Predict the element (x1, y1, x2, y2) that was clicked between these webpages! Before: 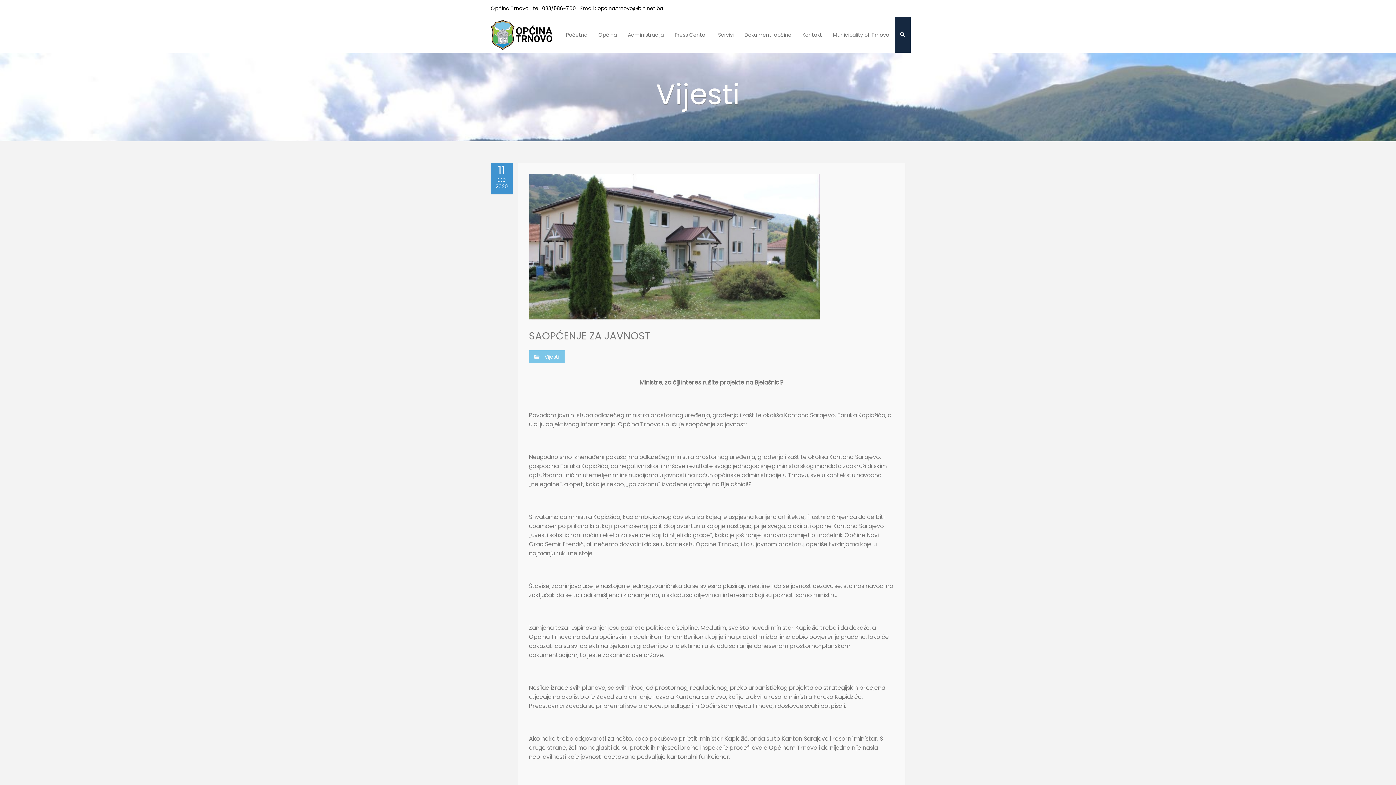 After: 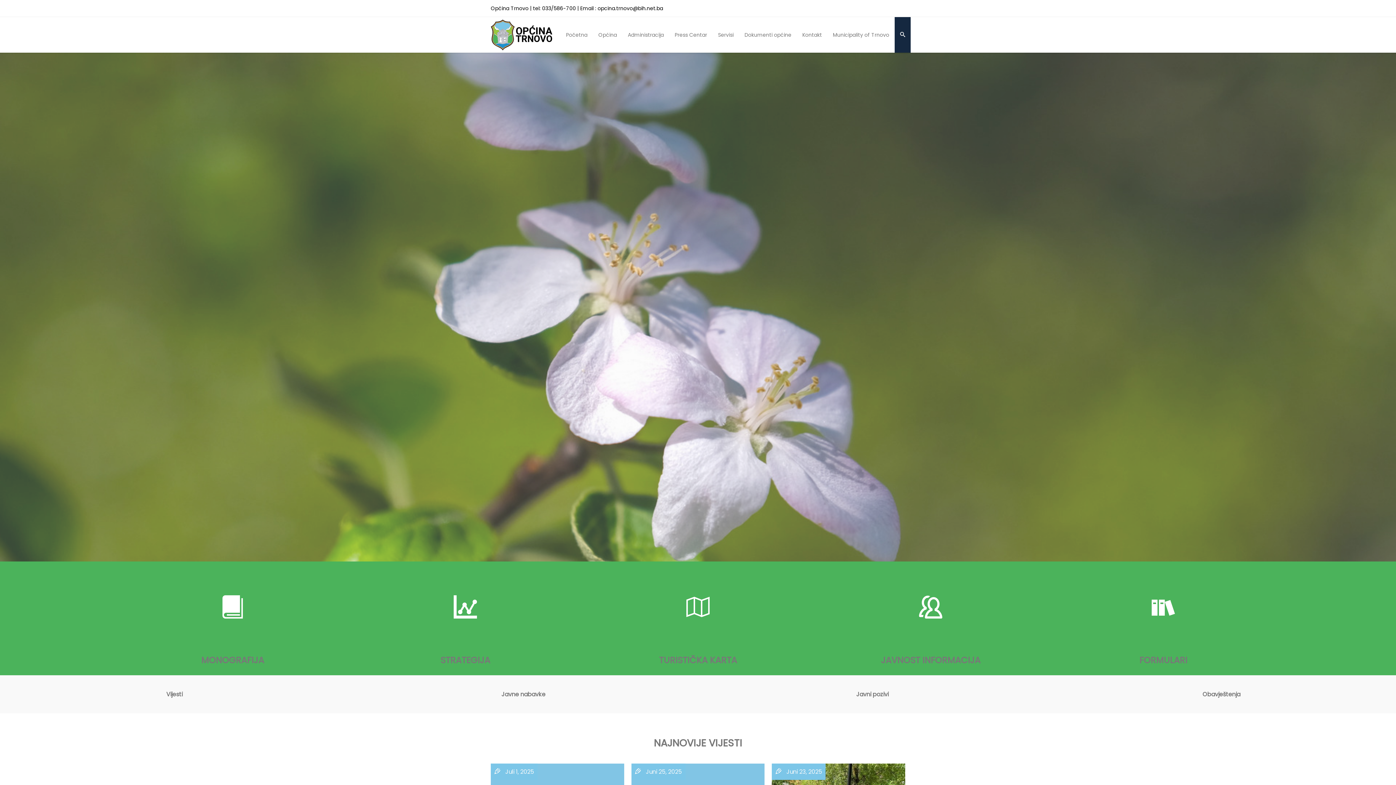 Action: bbox: (490, 30, 552, 38)